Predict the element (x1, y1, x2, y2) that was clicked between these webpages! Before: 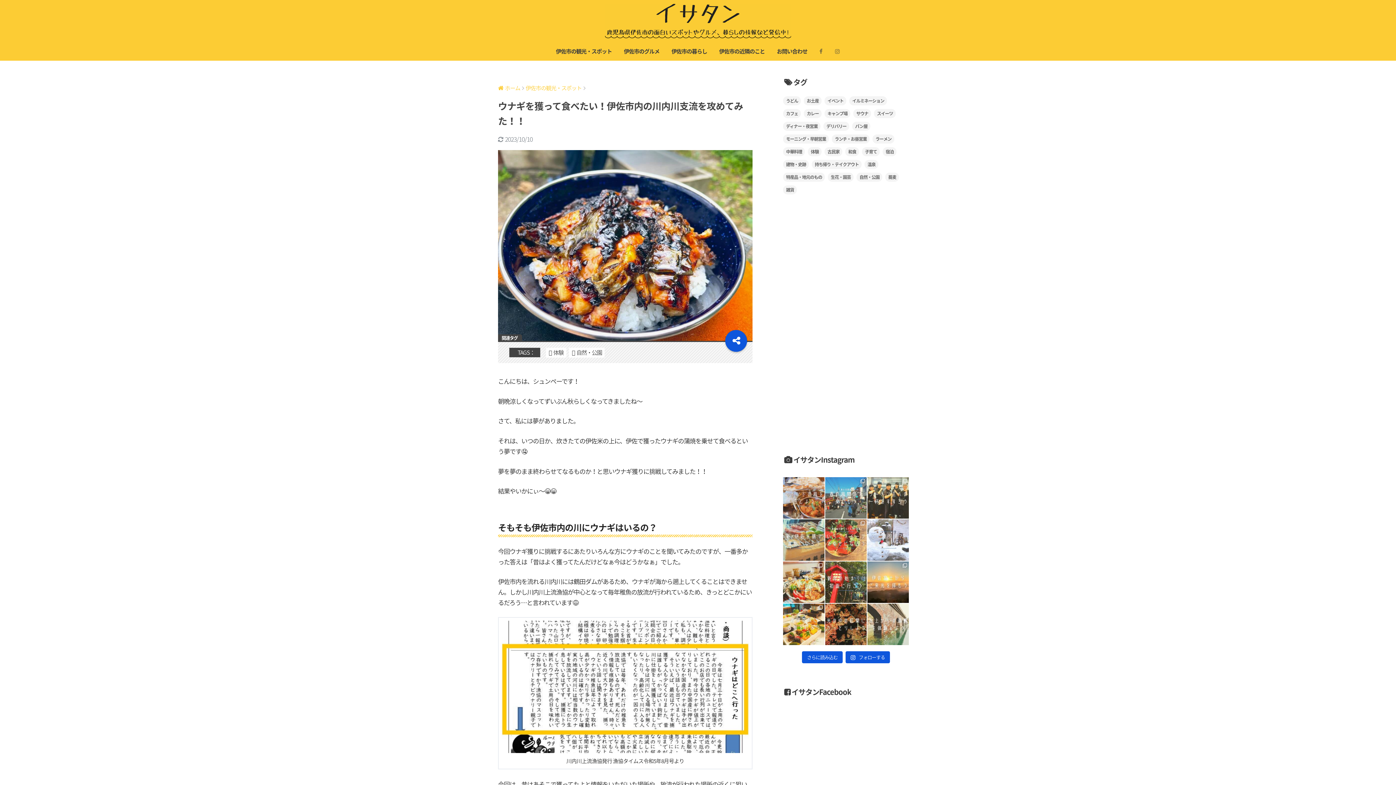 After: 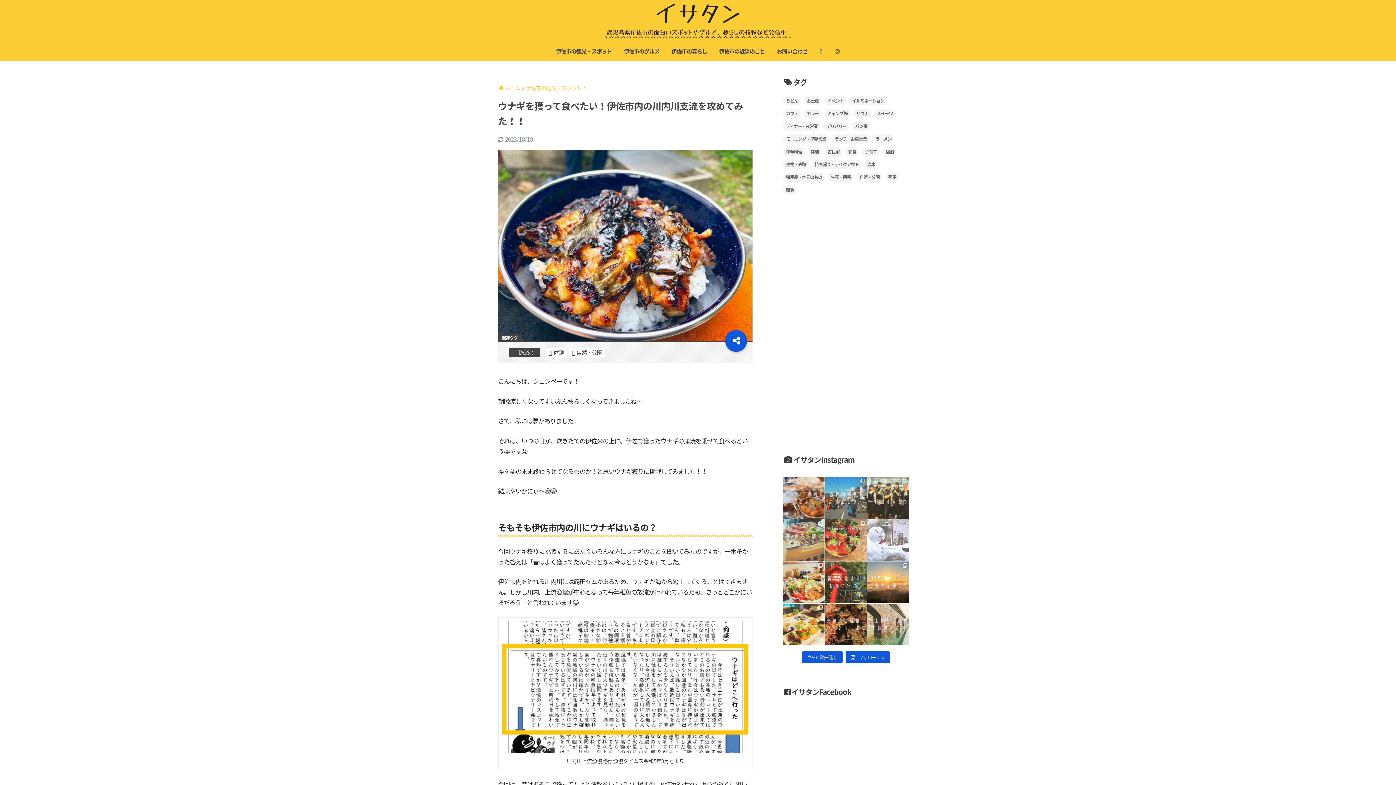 Action: label: 【伊佐市×今日の1枚】 ＼ここ鹿児島 bbox: (867, 519, 909, 561)